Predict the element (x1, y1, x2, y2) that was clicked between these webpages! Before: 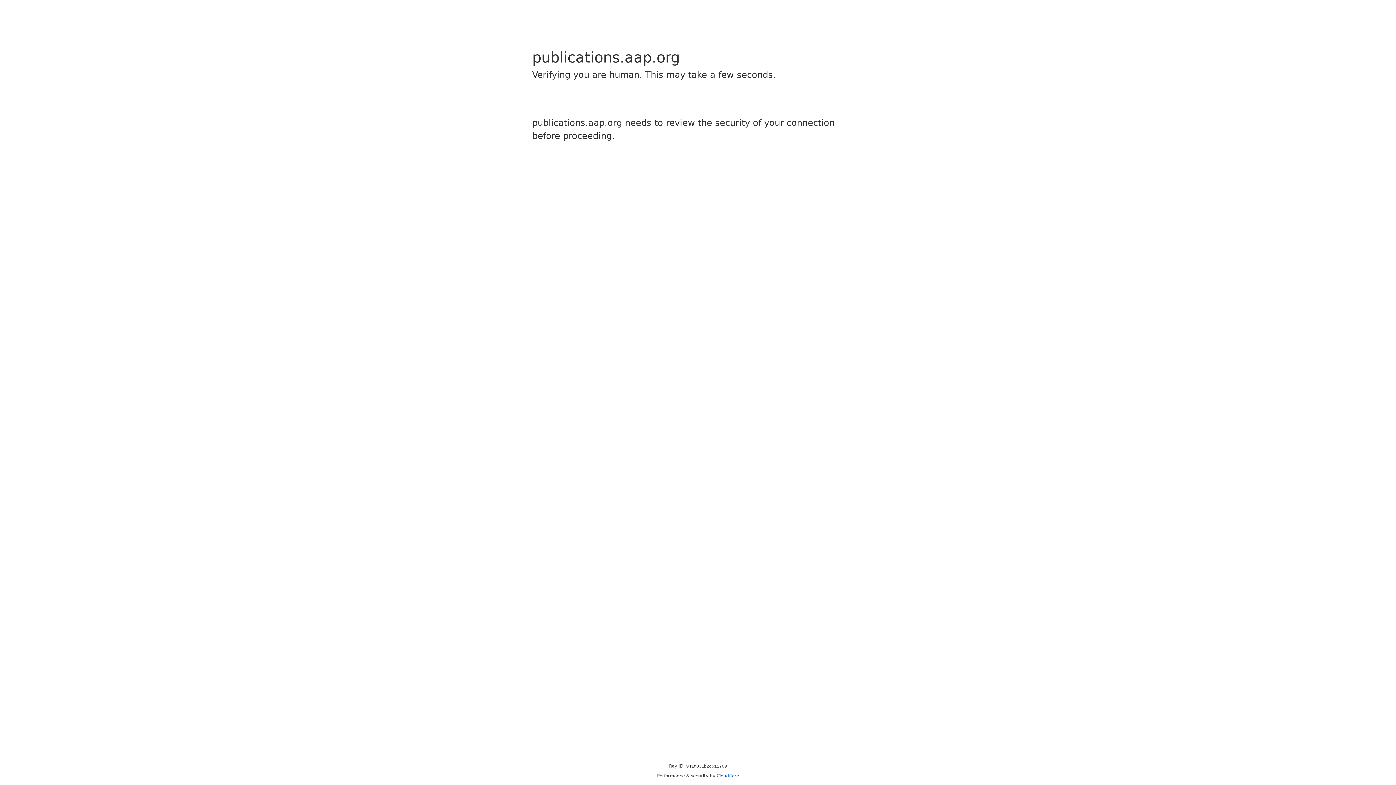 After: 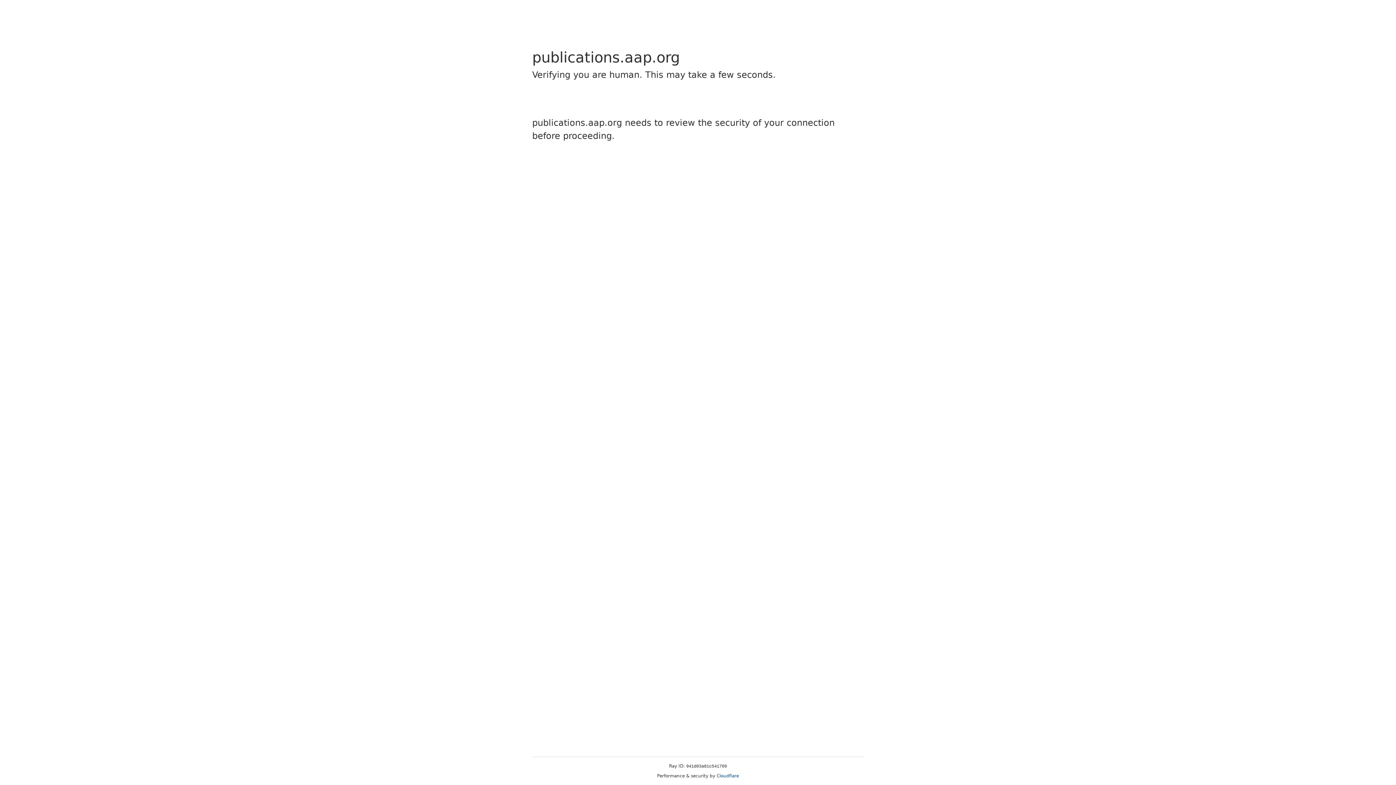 Action: label: Cloudflare bbox: (716, 773, 739, 778)